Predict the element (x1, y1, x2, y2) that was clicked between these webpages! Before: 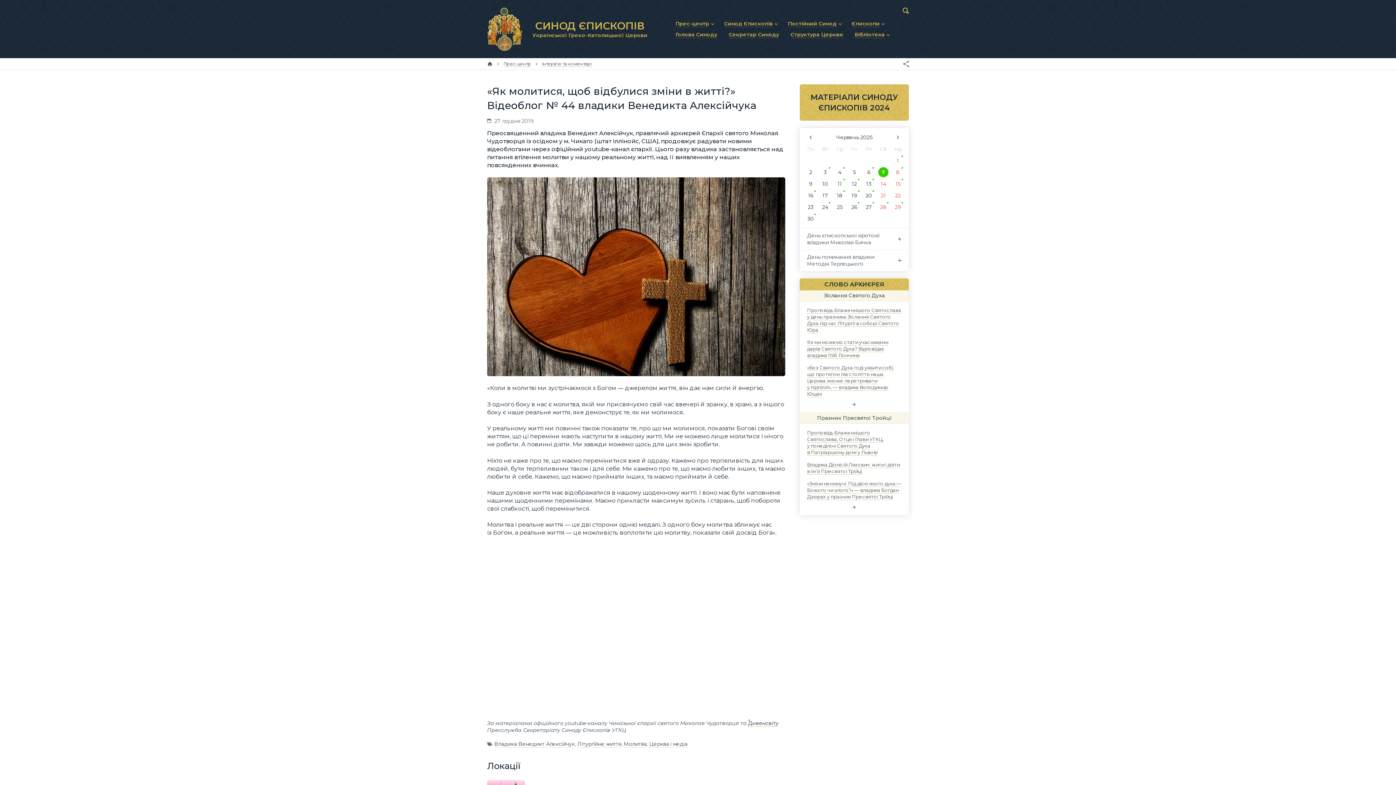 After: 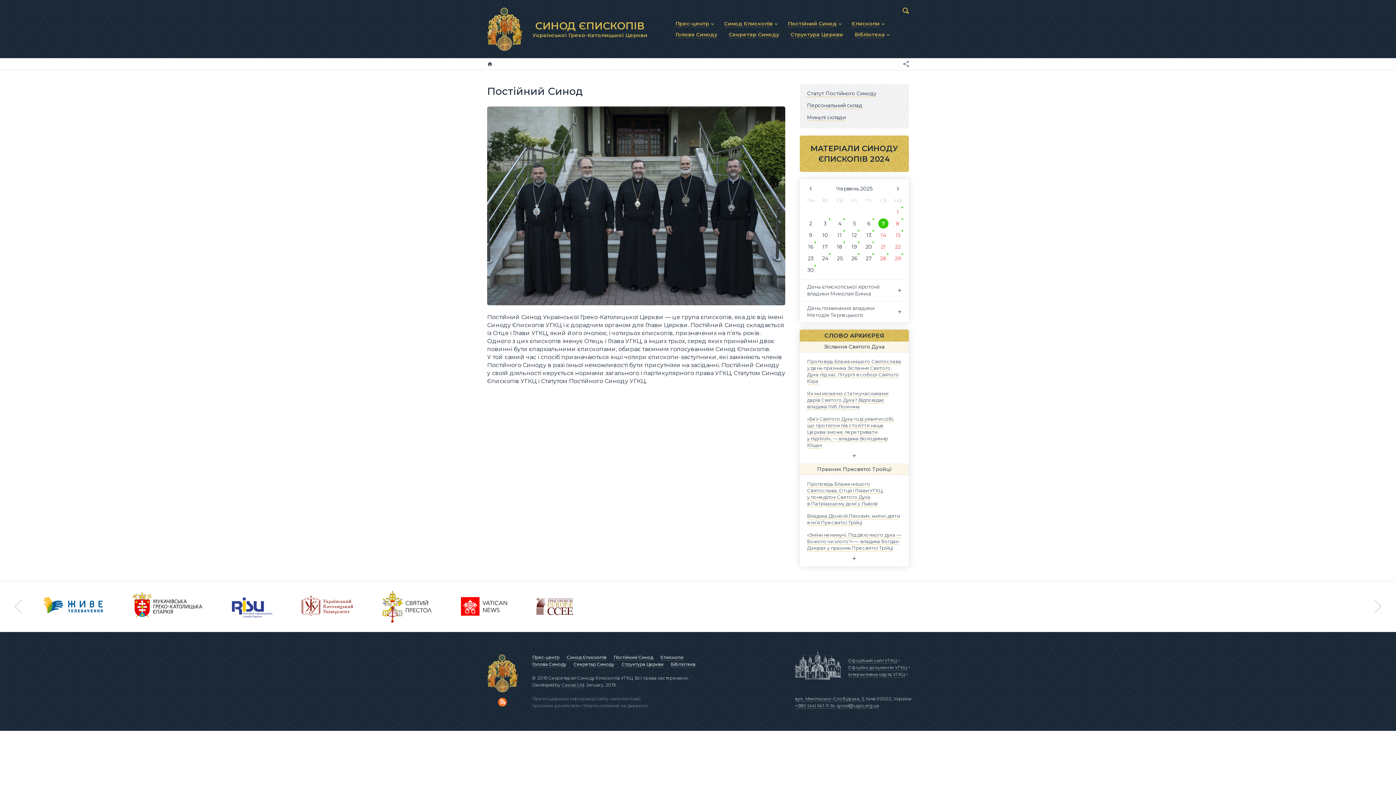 Action: label: Постійний Синод bbox: (788, 20, 837, 26)